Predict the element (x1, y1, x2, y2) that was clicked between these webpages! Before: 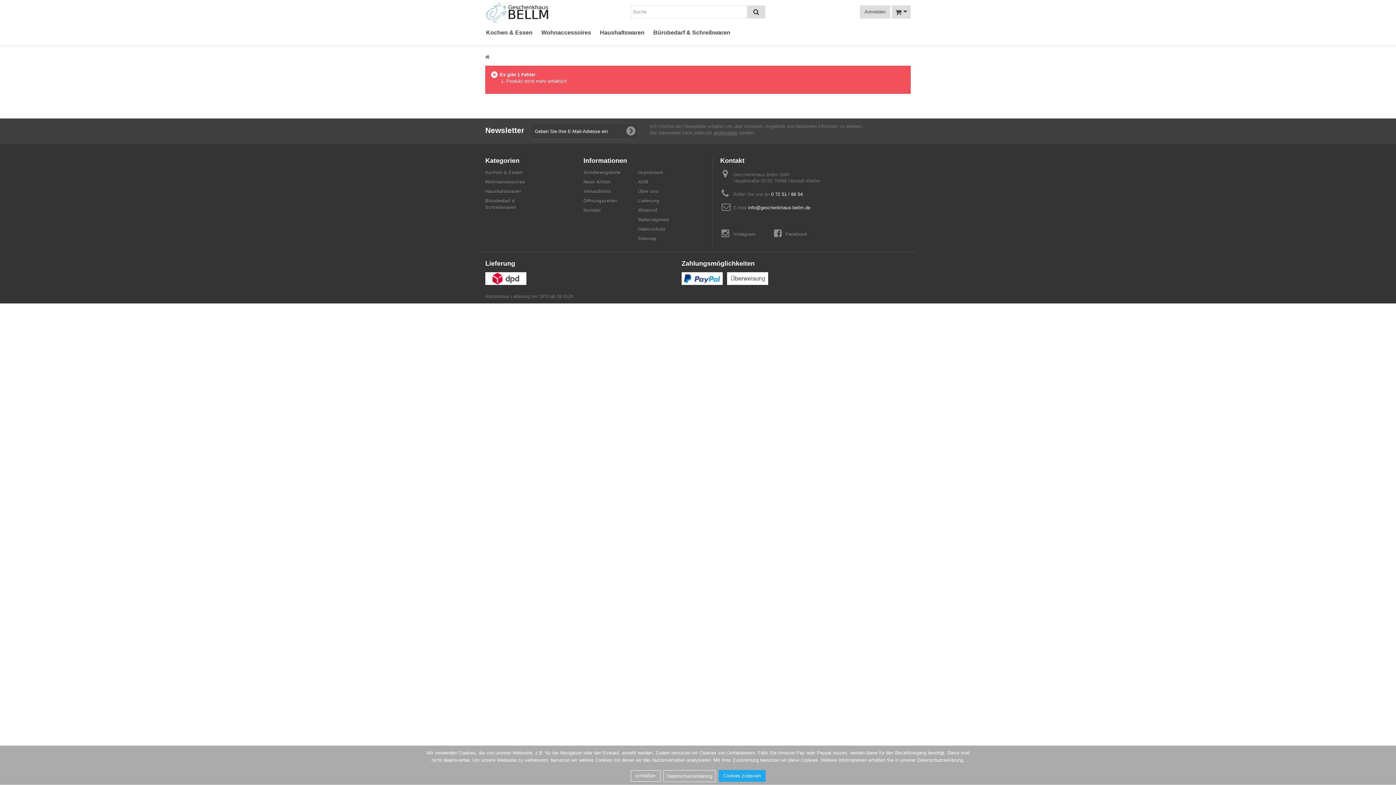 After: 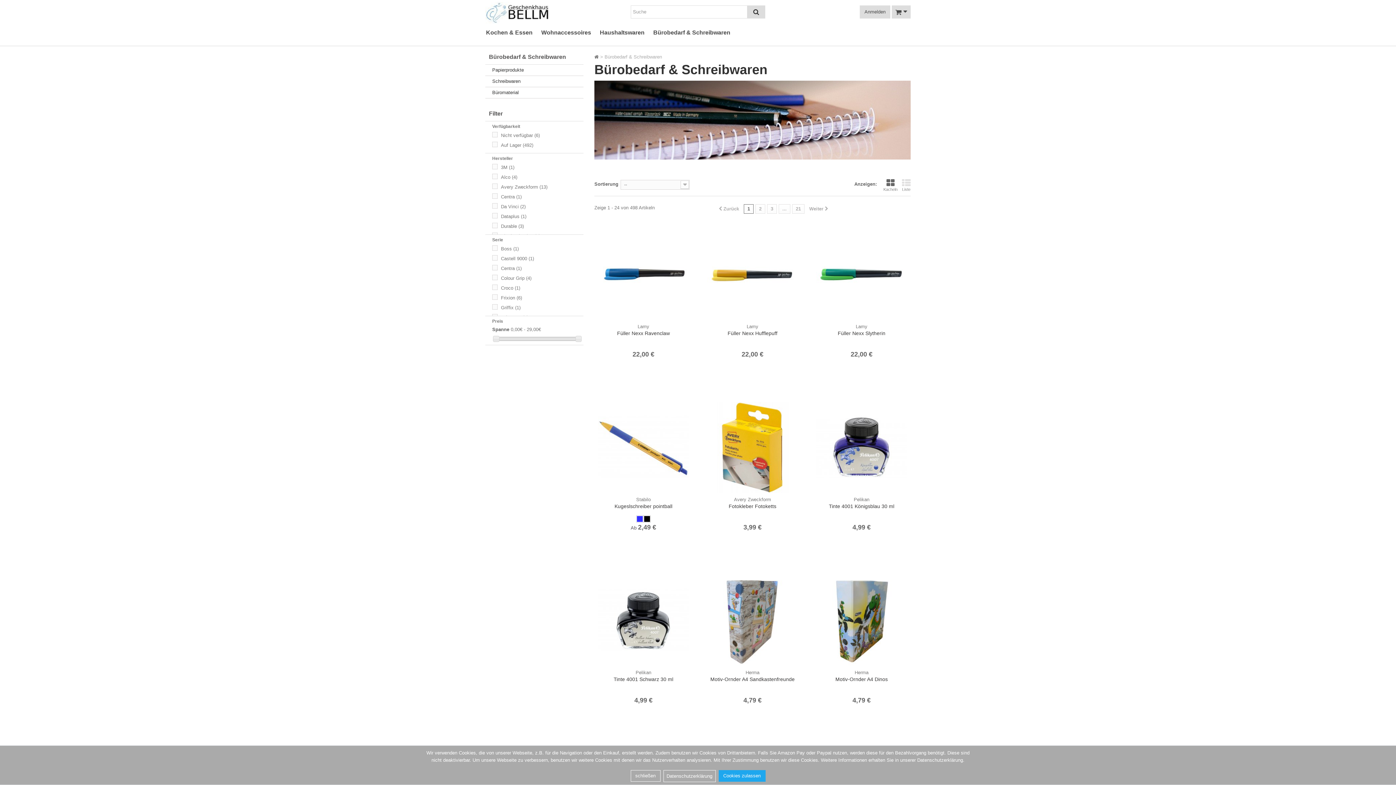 Action: bbox: (652, 29, 731, 38) label: Bürobedarf & Schreibwaren